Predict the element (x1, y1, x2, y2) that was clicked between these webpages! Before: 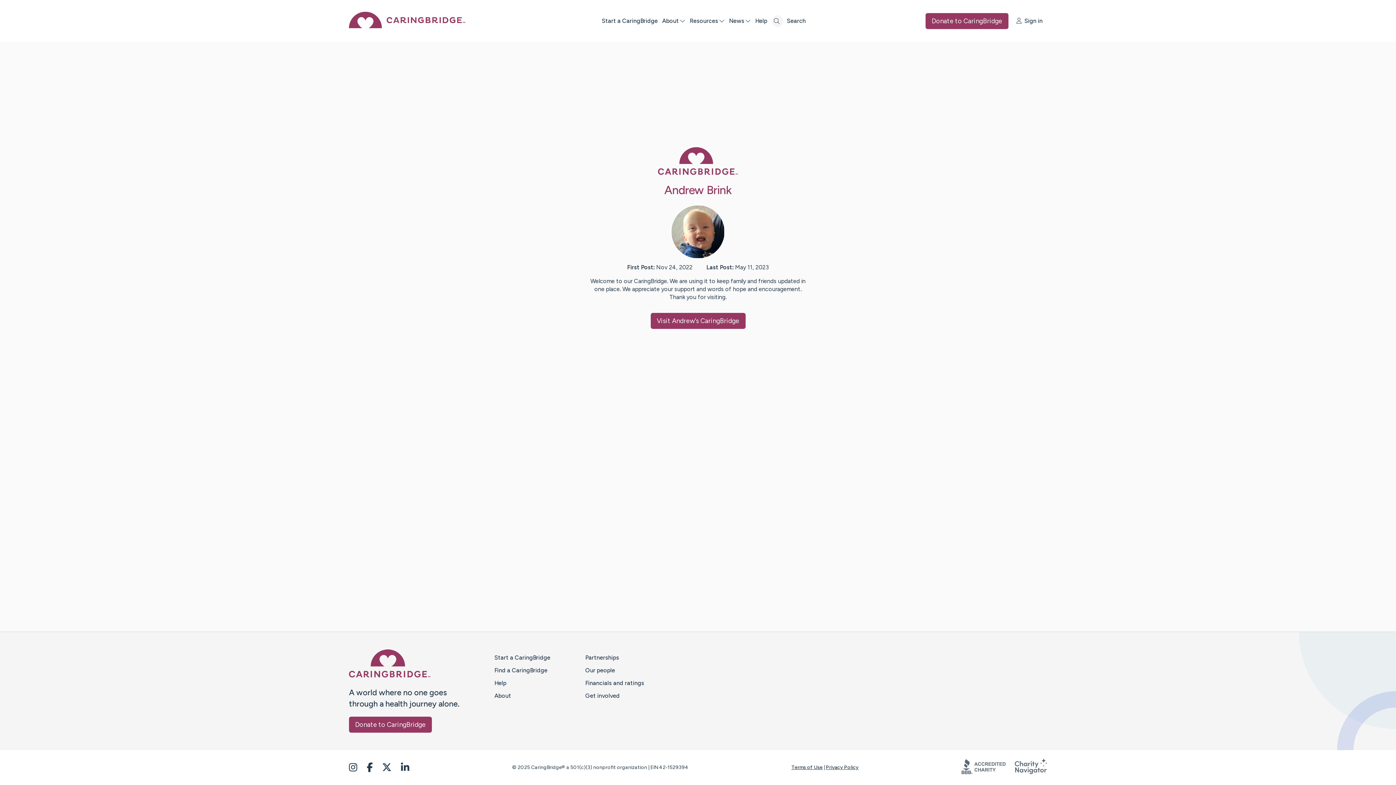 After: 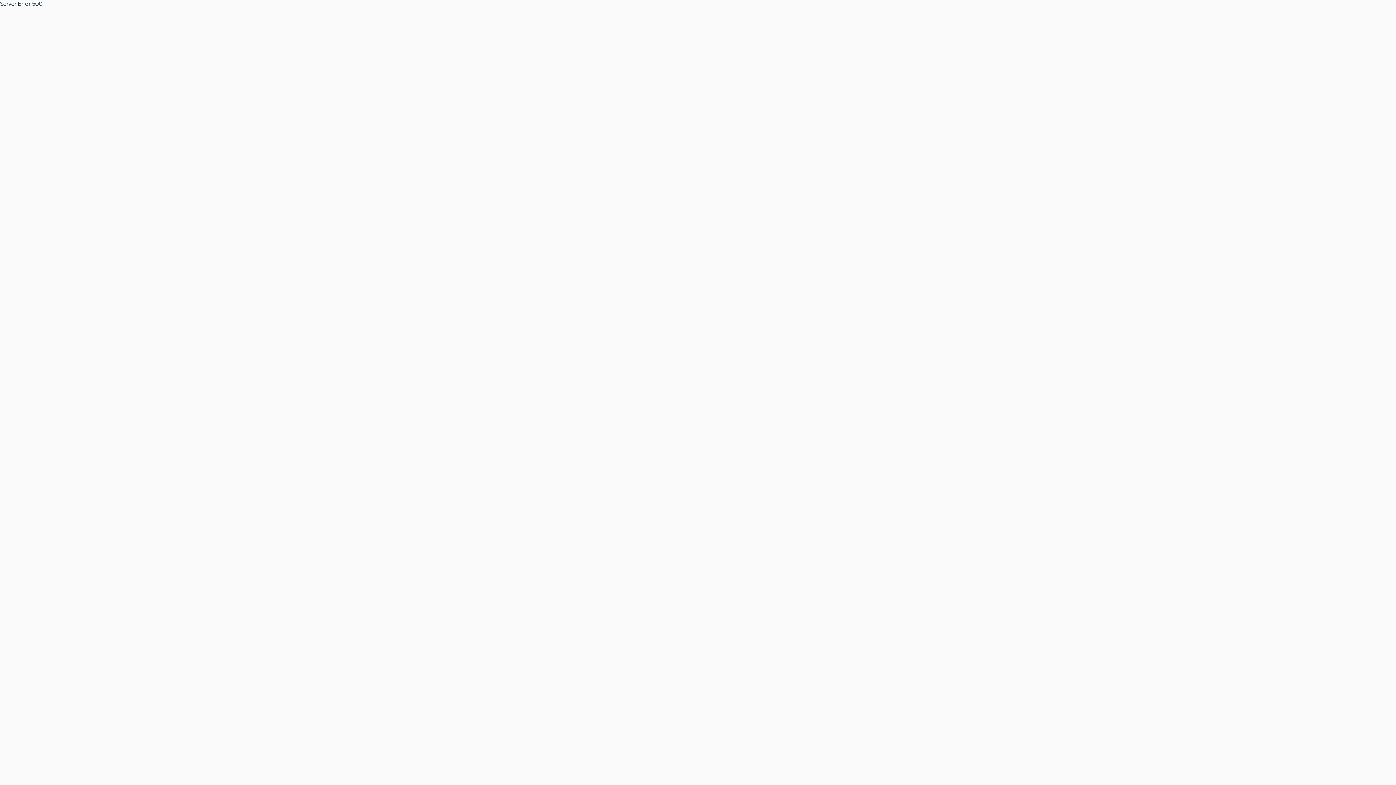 Action: label: Partnerships bbox: (585, 654, 619, 661)